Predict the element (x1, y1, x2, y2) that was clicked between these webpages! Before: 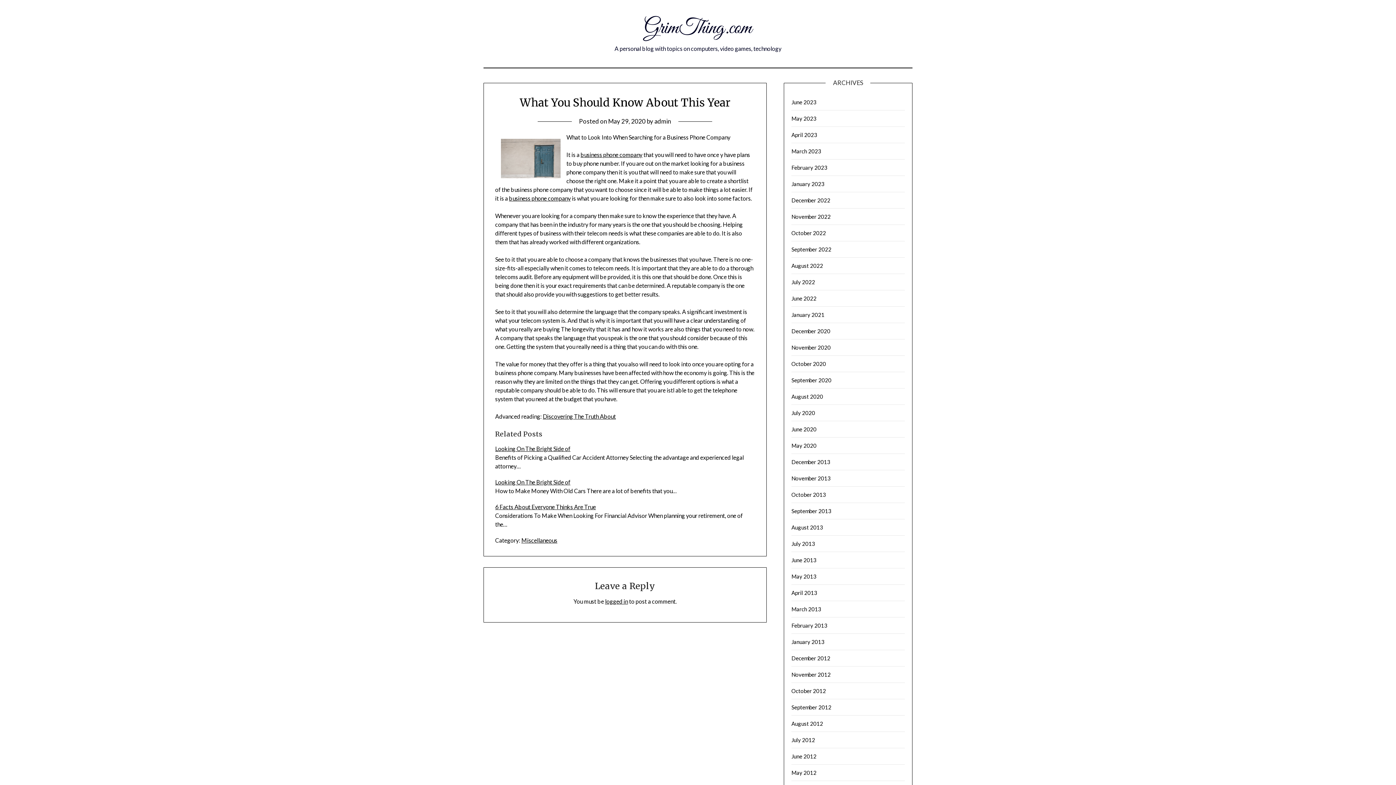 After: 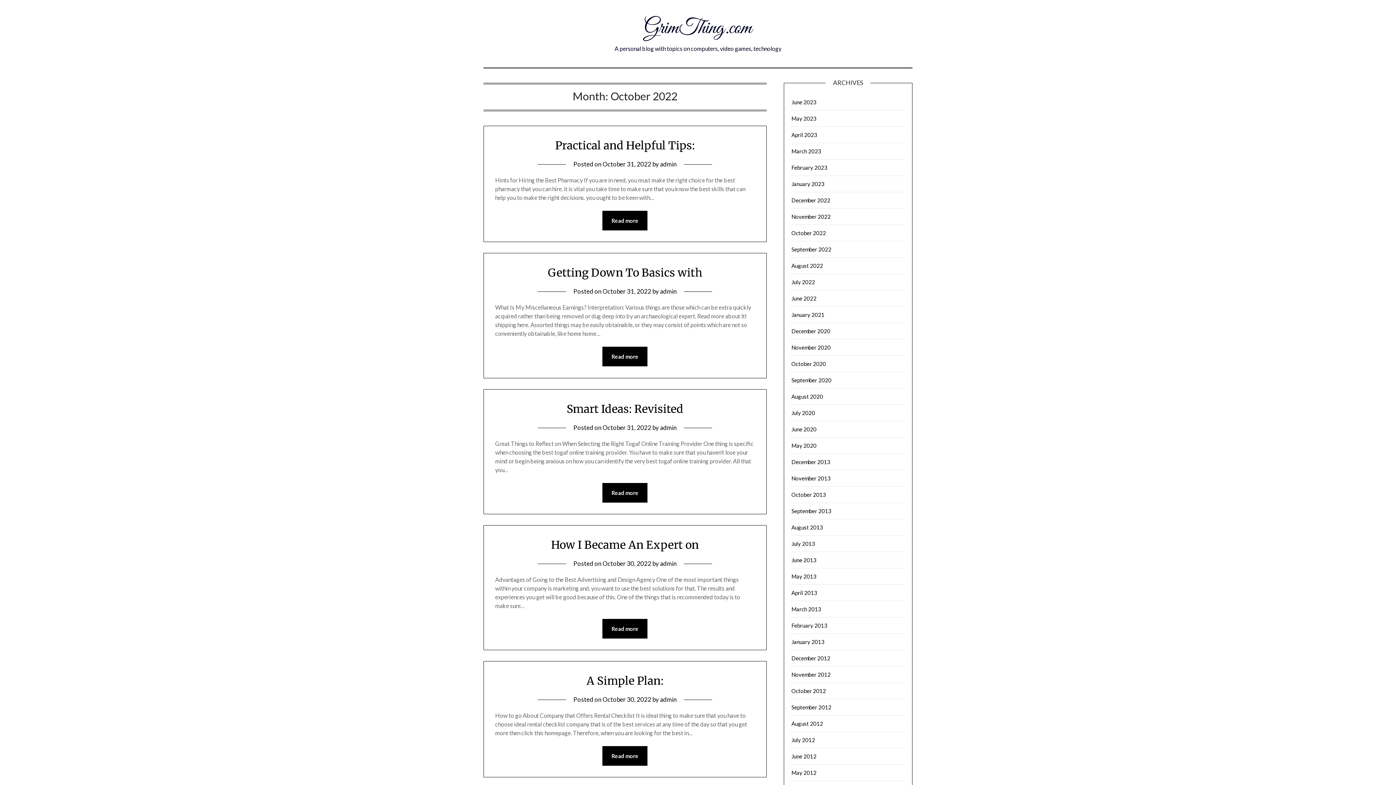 Action: label: October 2022 bbox: (791, 229, 826, 236)